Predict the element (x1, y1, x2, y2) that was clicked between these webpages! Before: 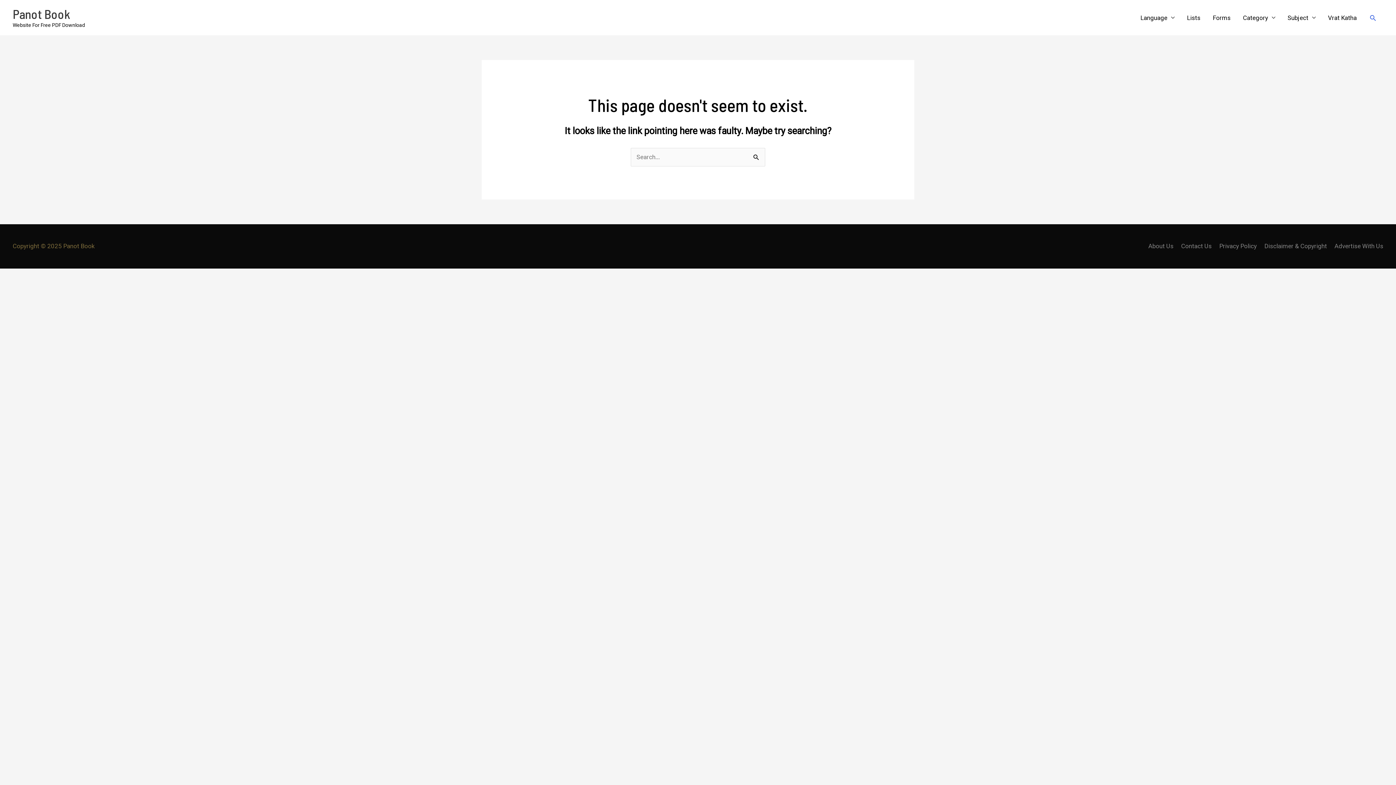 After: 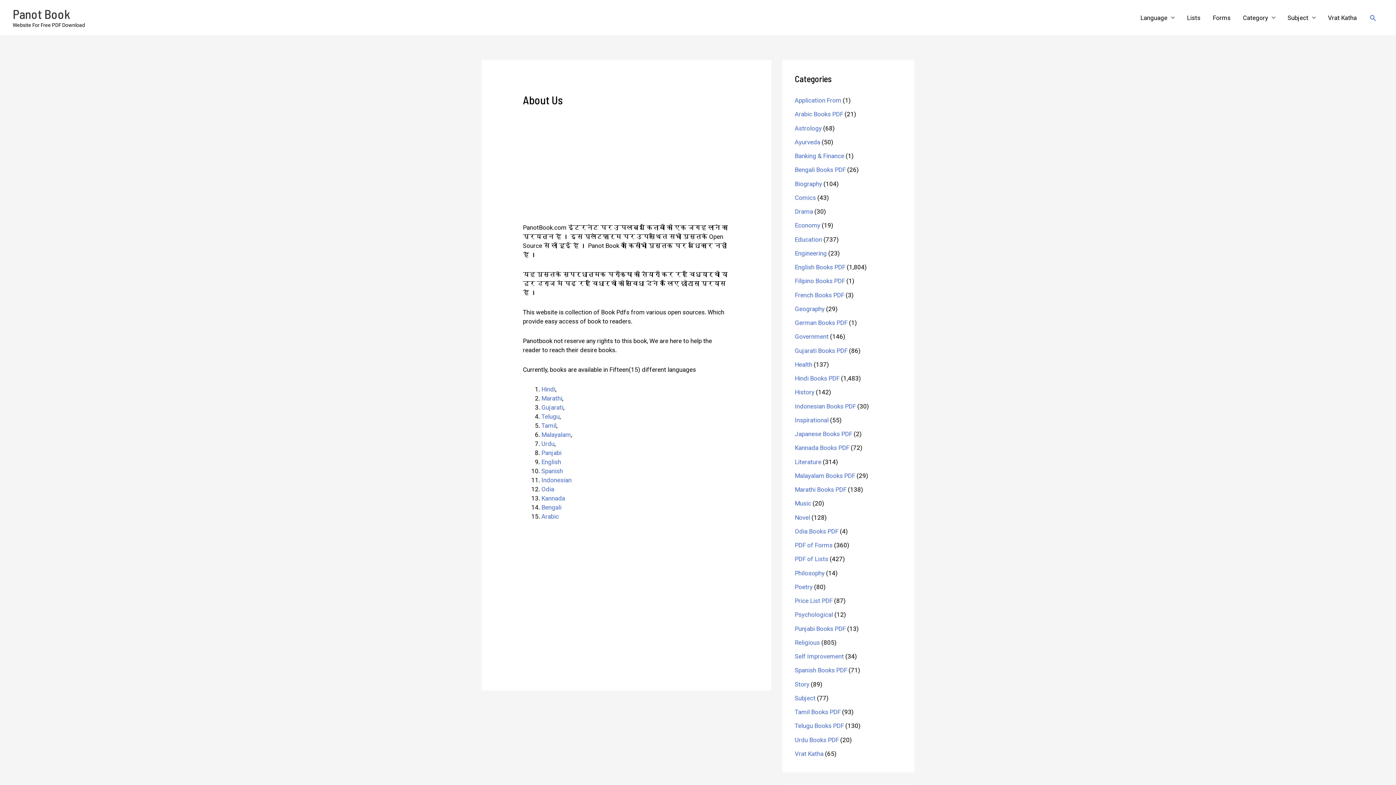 Action: label: About Us bbox: (1142, 242, 1173, 249)